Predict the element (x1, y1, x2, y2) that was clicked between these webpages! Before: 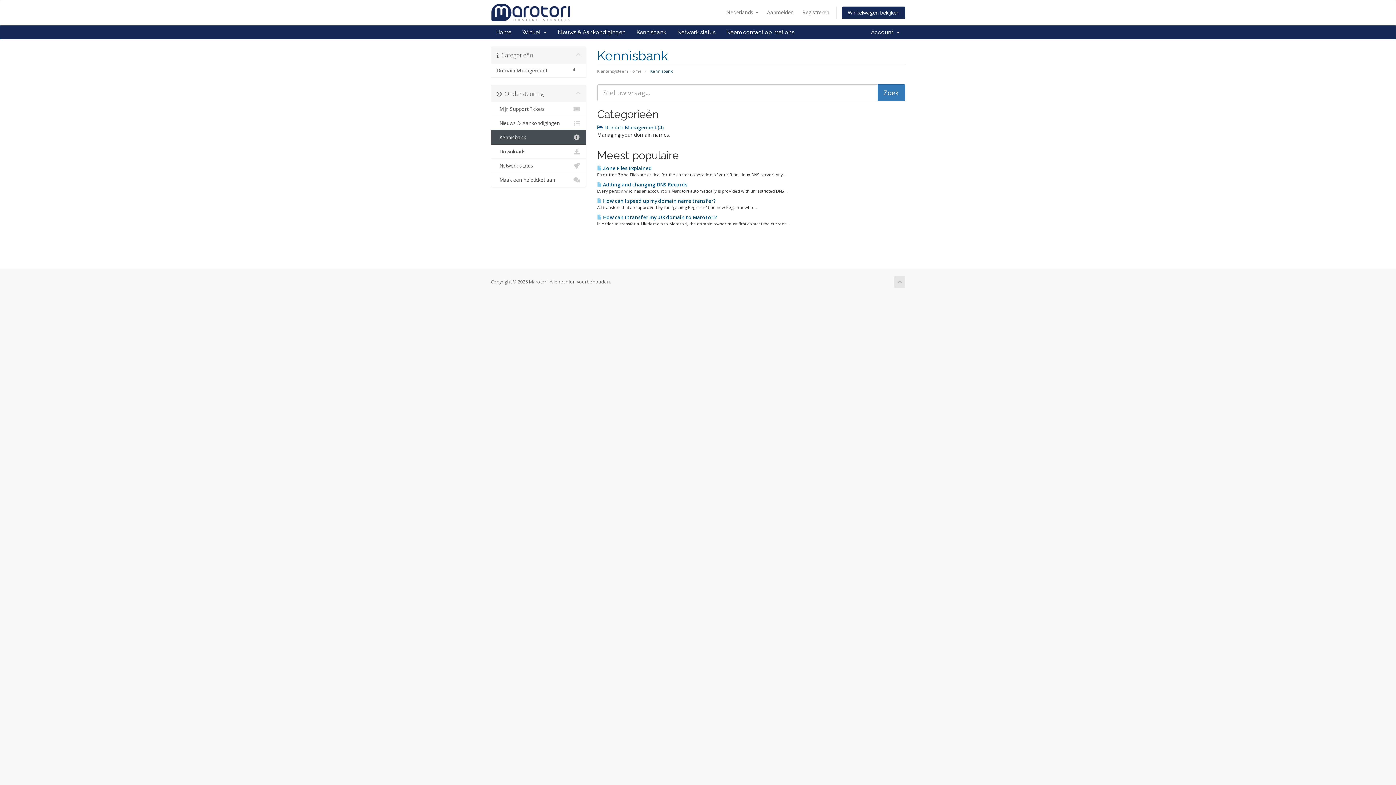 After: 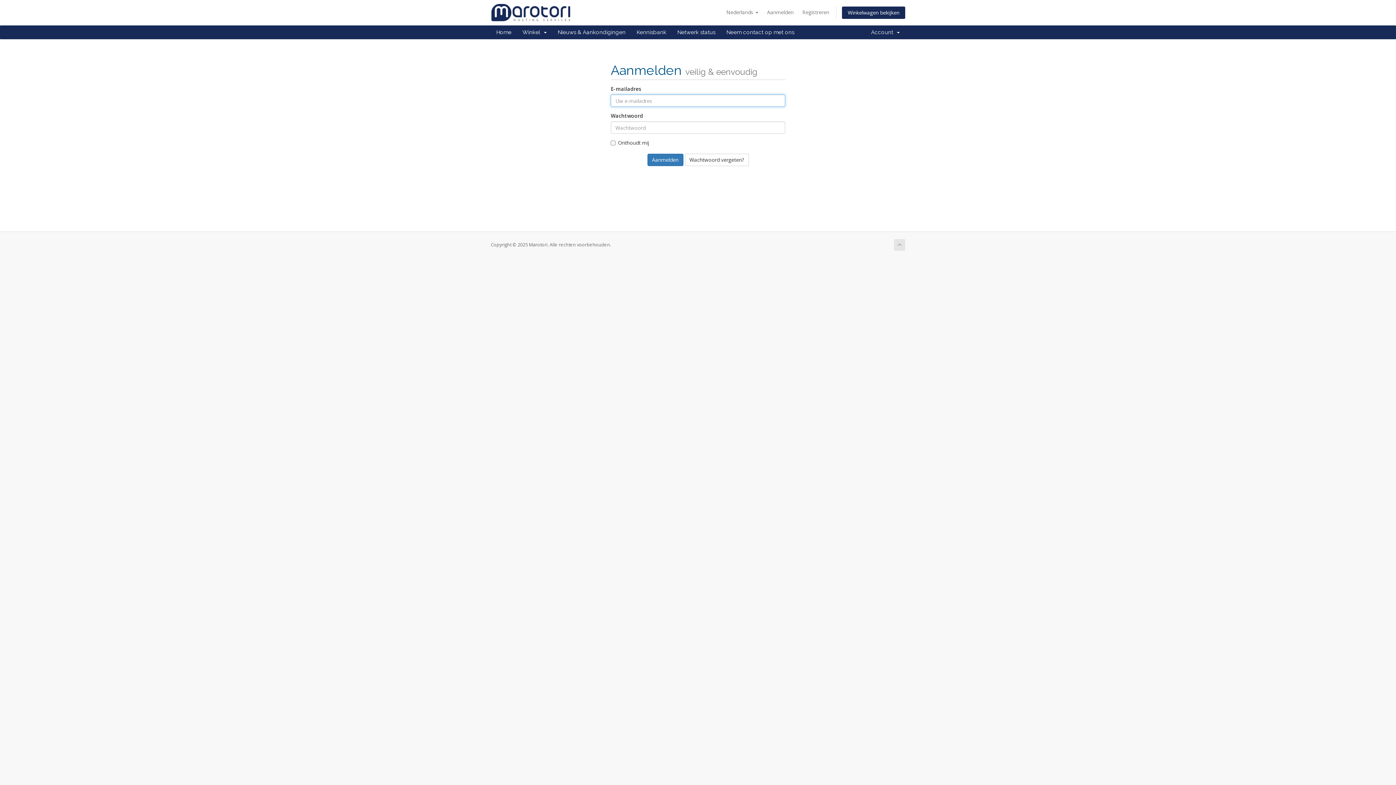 Action: label:   Netwerk status bbox: (491, 158, 586, 173)